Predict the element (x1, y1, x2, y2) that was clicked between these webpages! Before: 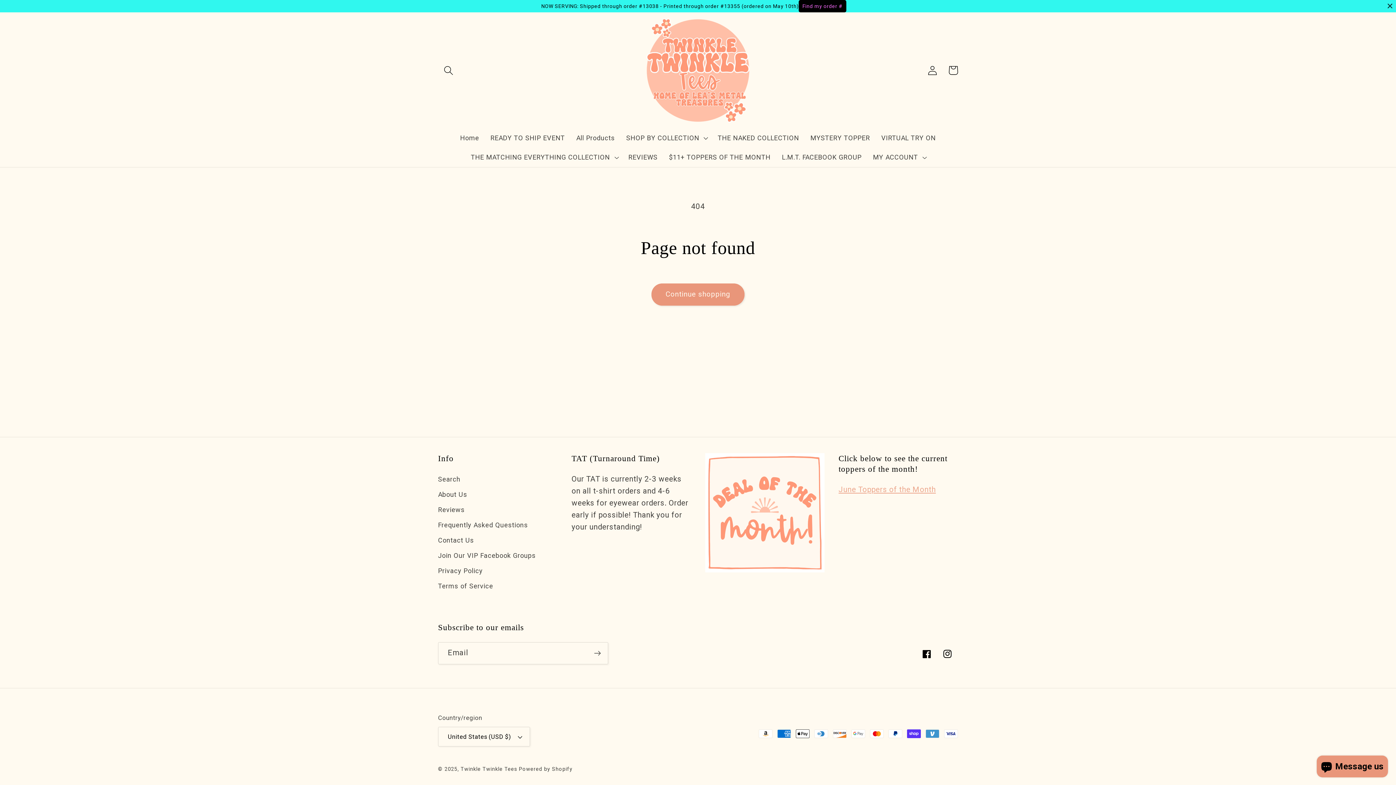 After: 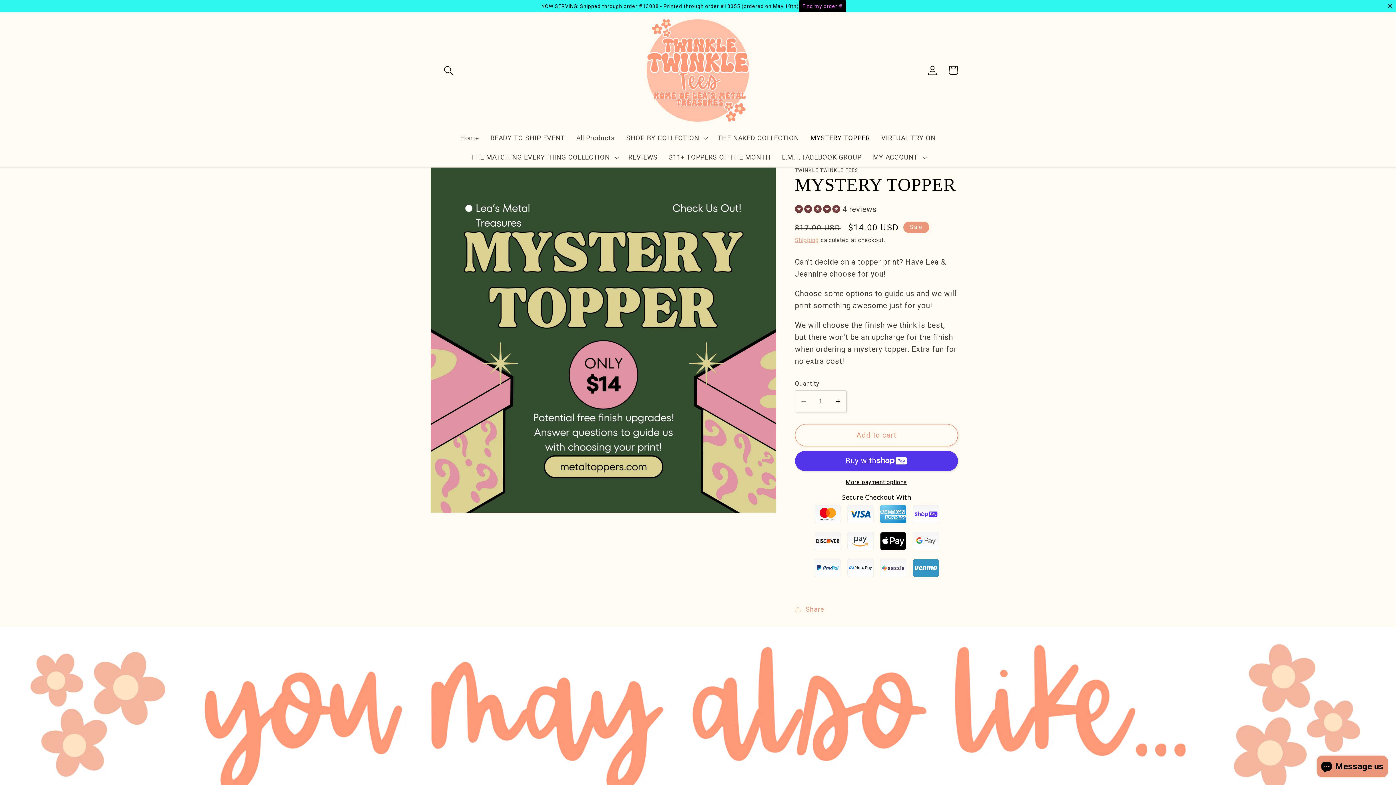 Action: label: MYSTERY TOPPER bbox: (804, 128, 875, 147)